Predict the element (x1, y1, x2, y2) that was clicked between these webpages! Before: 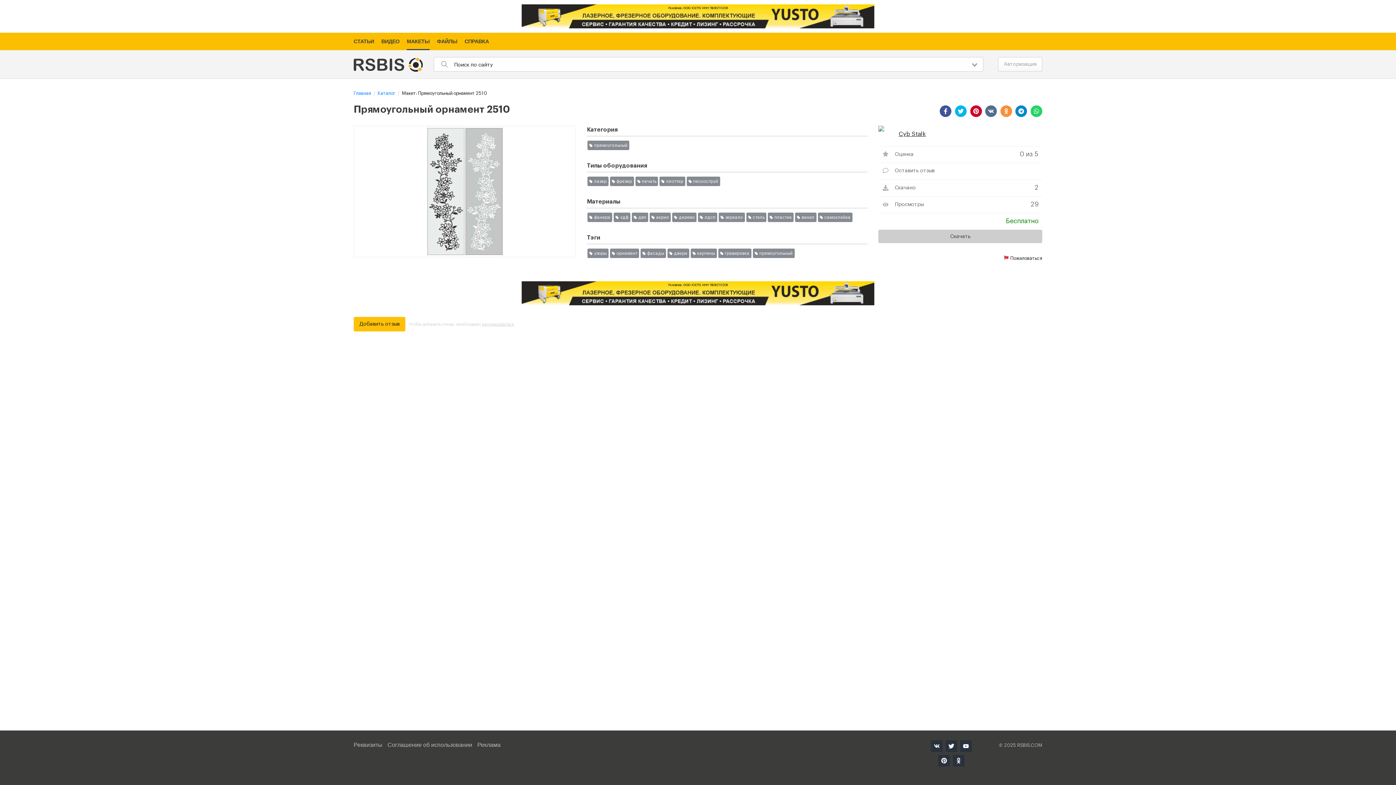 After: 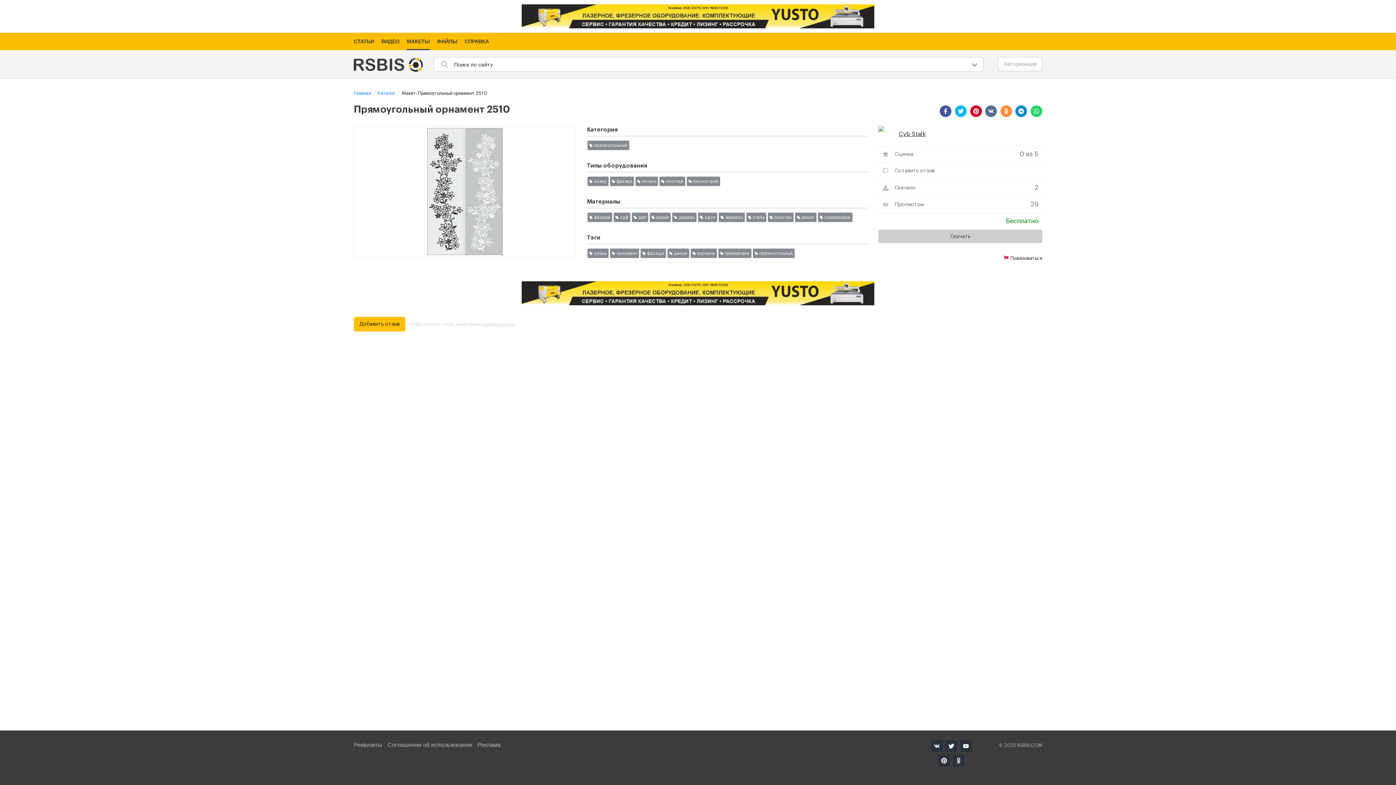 Action: bbox: (960, 740, 972, 752)